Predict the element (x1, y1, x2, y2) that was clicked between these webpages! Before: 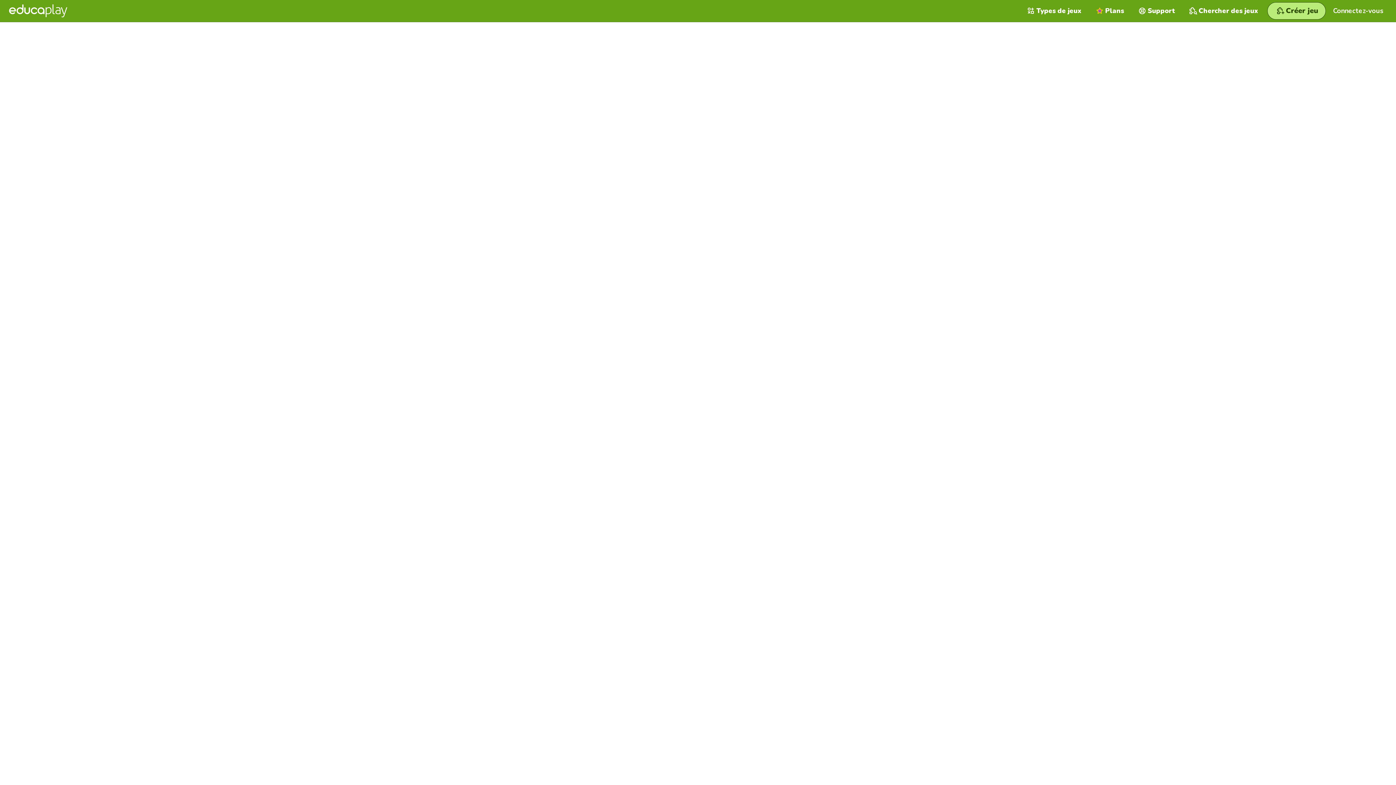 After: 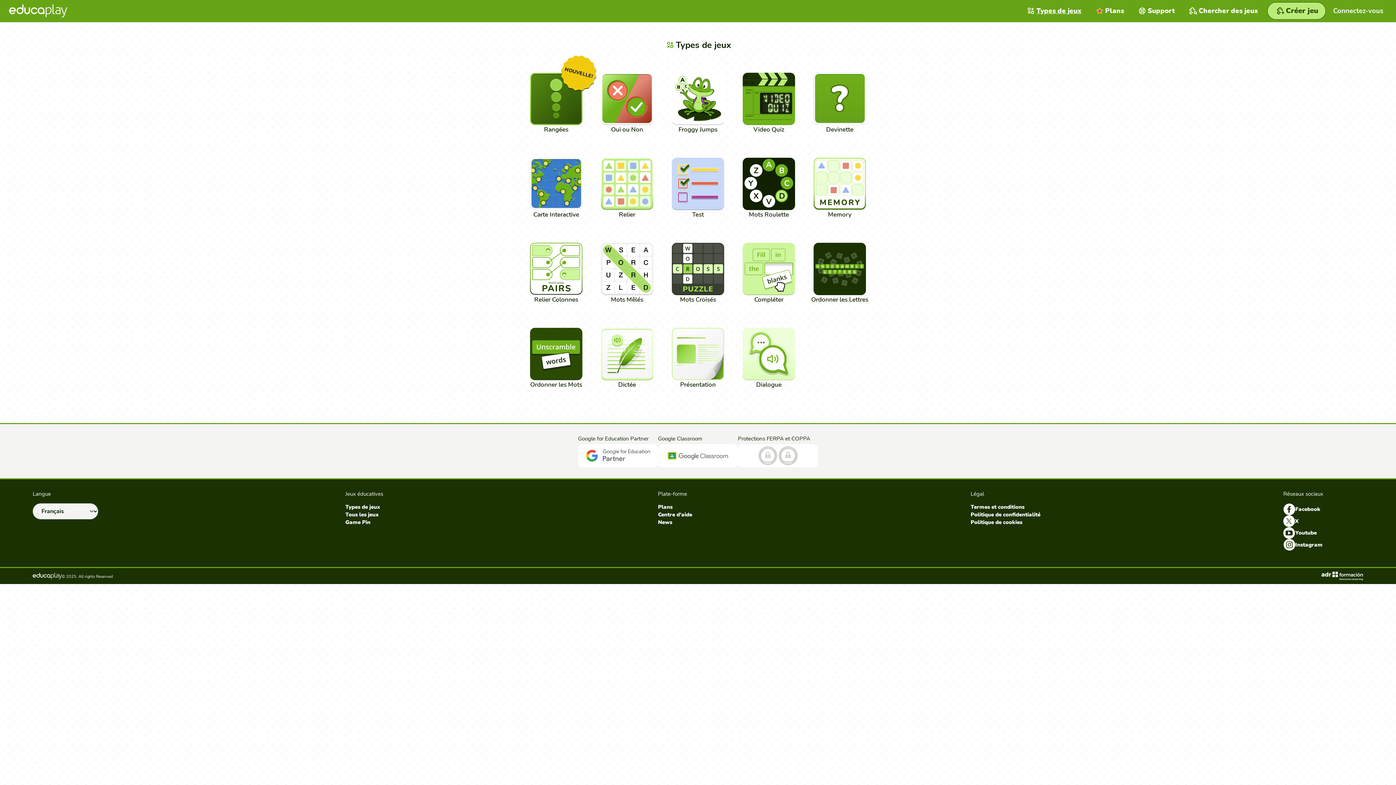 Action: bbox: (1020, 0, 1089, 21) label: Types de jeux